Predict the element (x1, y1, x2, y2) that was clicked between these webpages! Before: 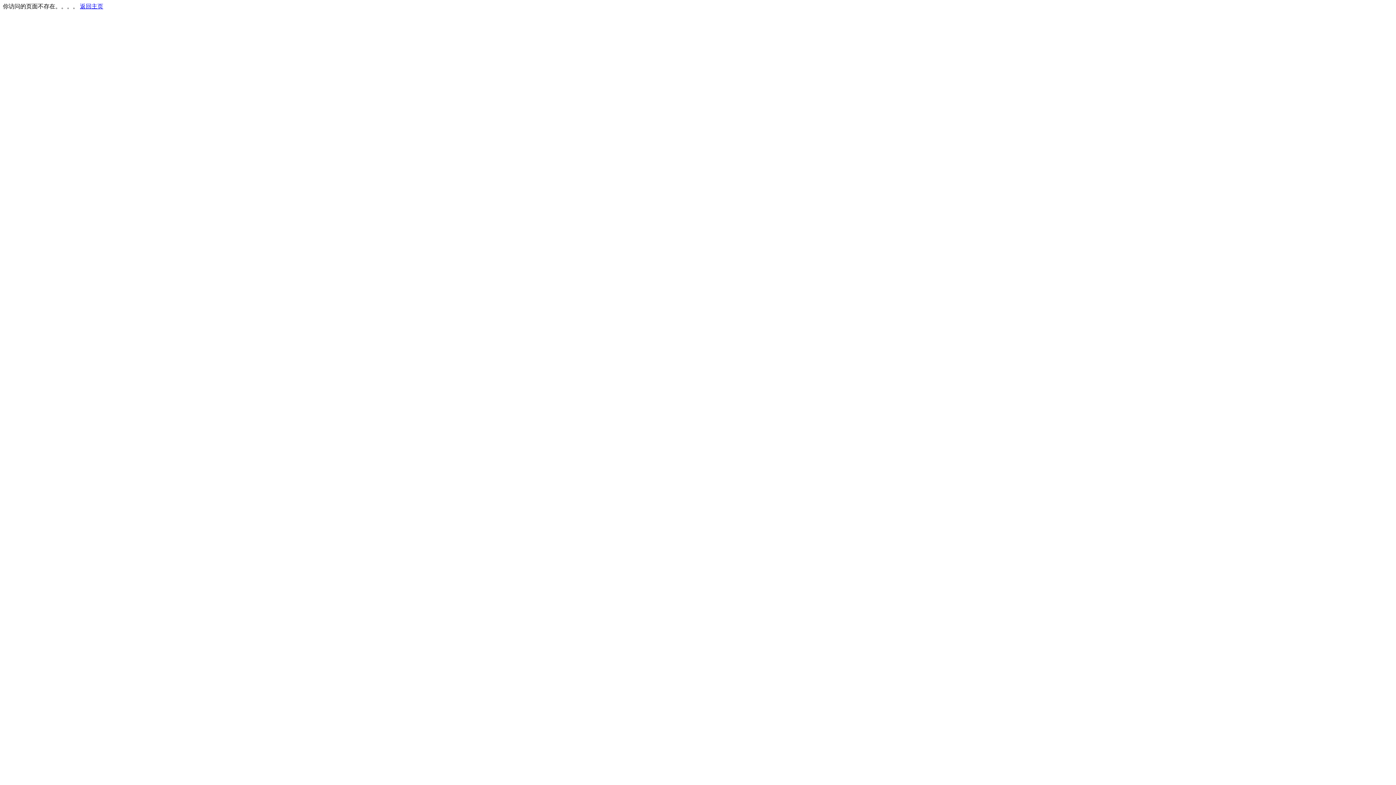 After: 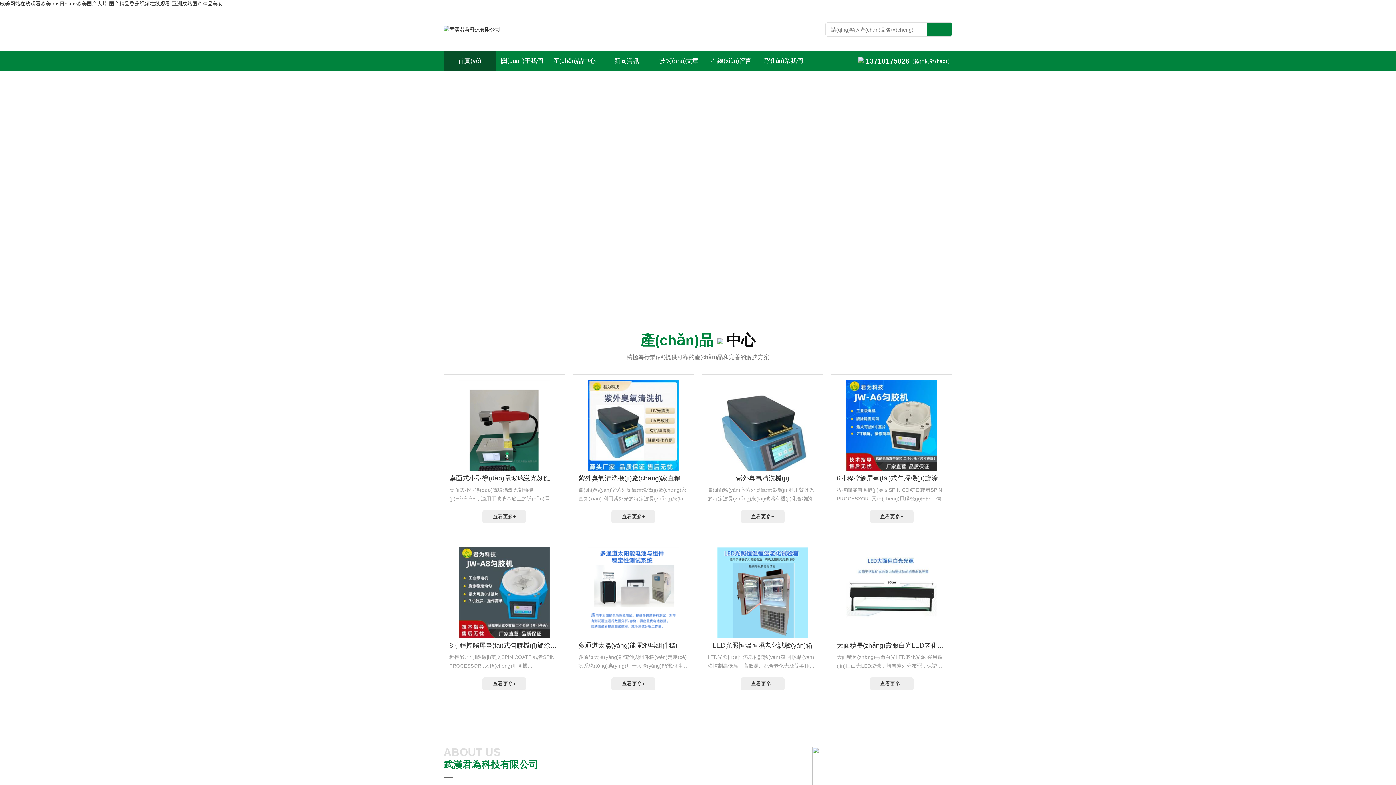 Action: bbox: (80, 3, 103, 9) label: 返回主页